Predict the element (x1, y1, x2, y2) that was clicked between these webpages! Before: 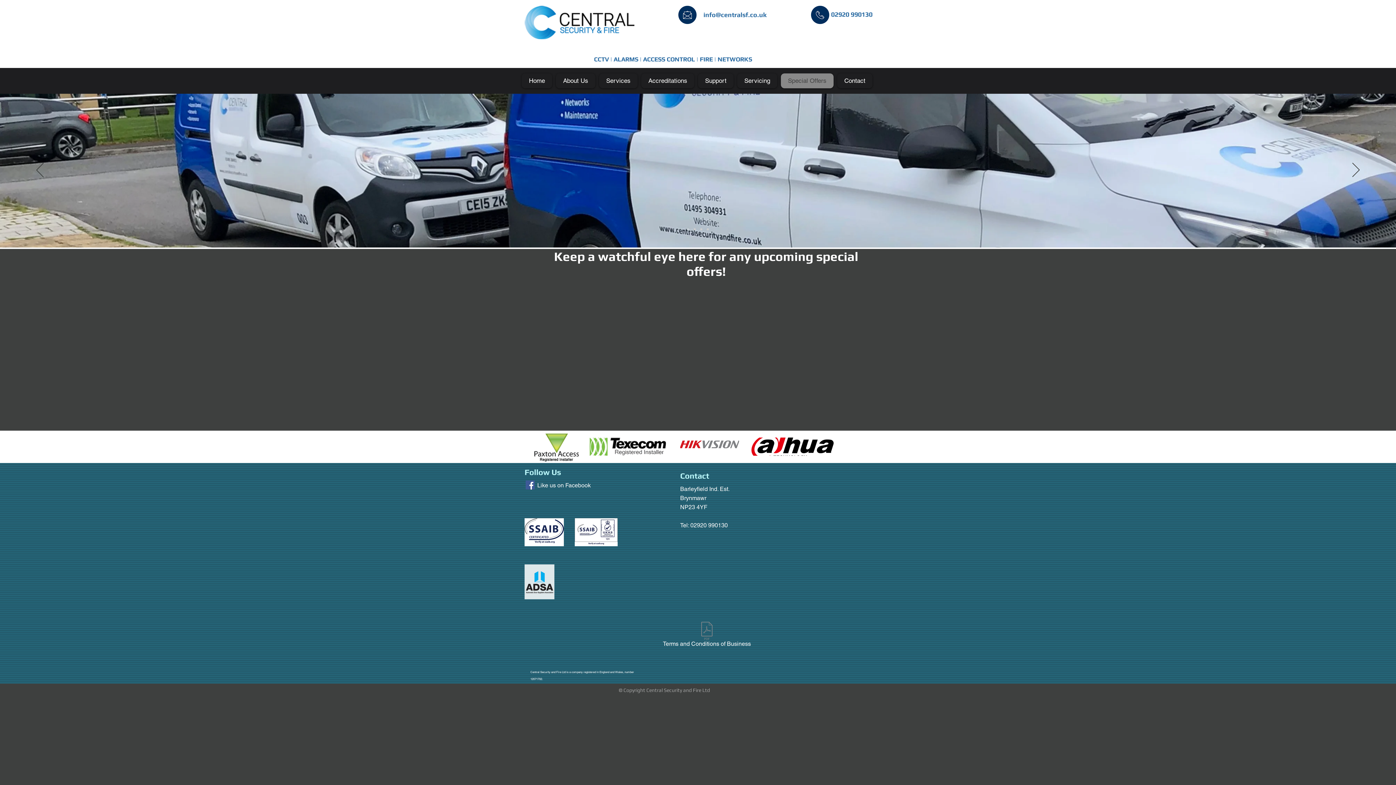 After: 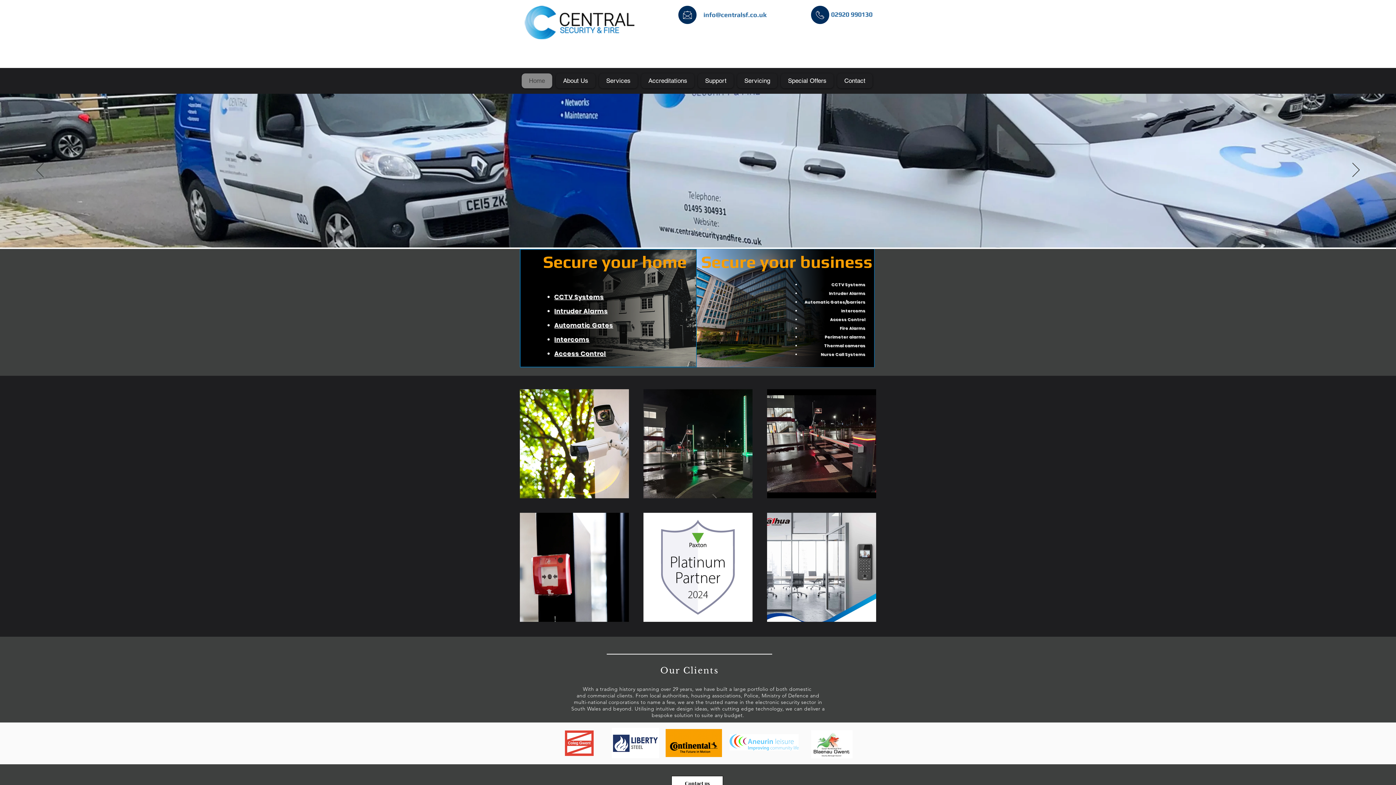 Action: label: Slide  3 bbox: (693, 228, 696, 230)